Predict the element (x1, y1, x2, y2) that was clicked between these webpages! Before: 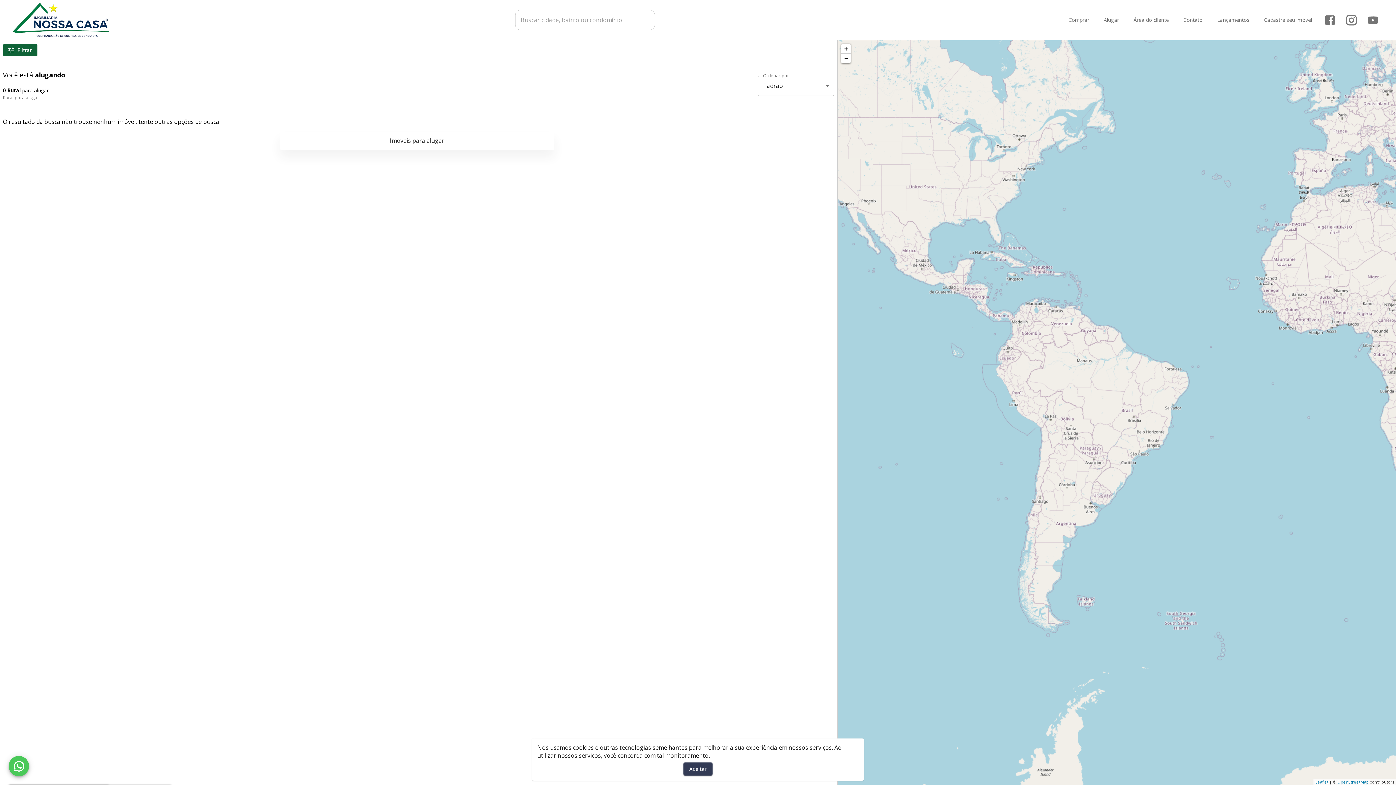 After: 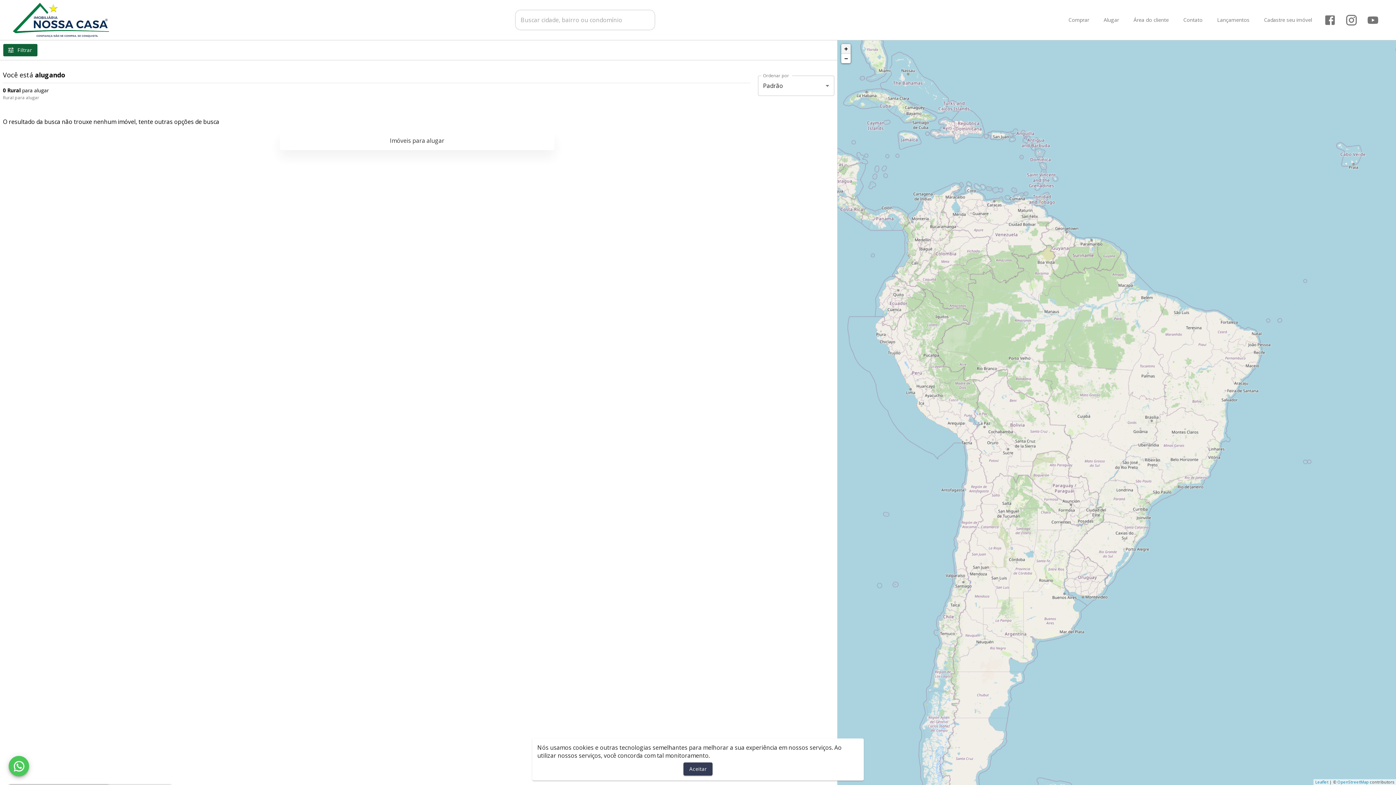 Action: bbox: (841, 44, 850, 53) label: Zoom in